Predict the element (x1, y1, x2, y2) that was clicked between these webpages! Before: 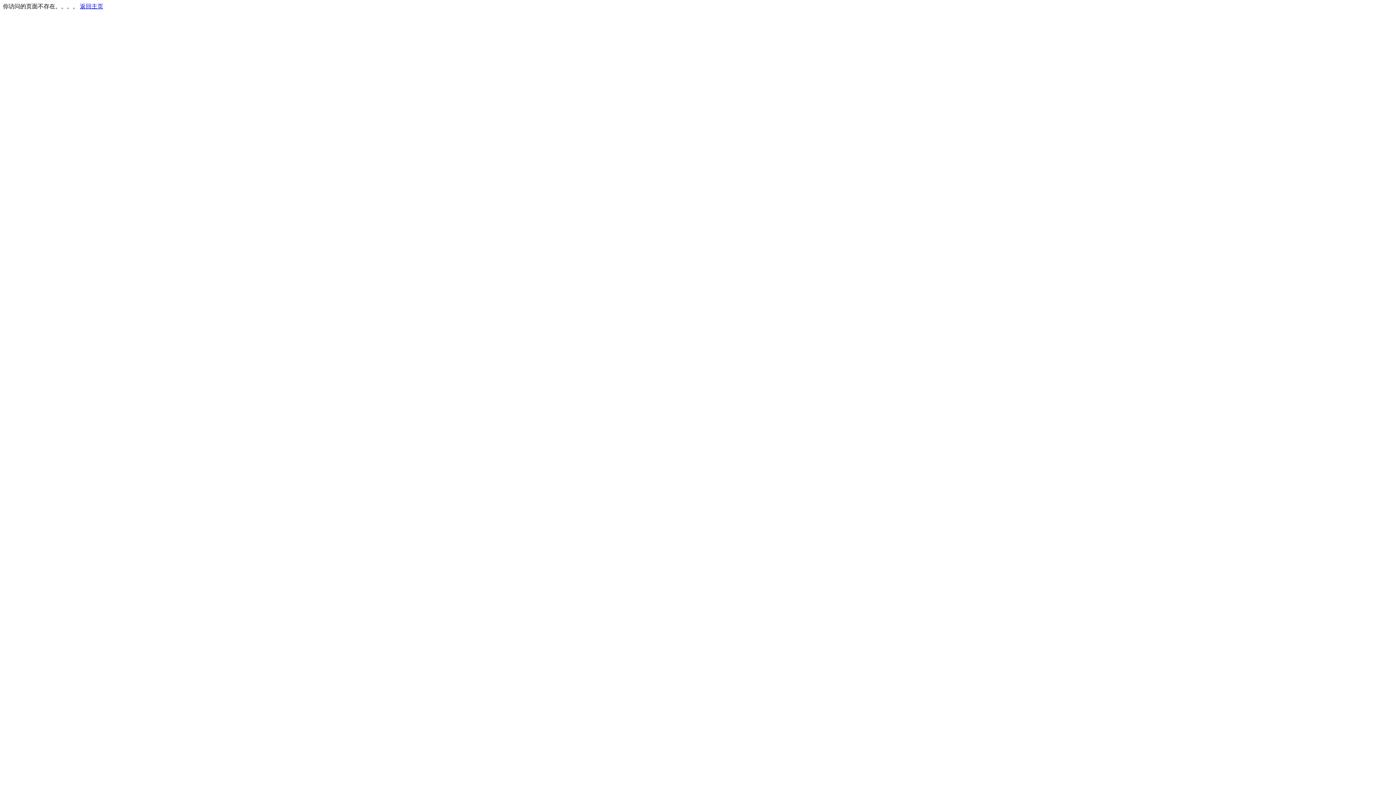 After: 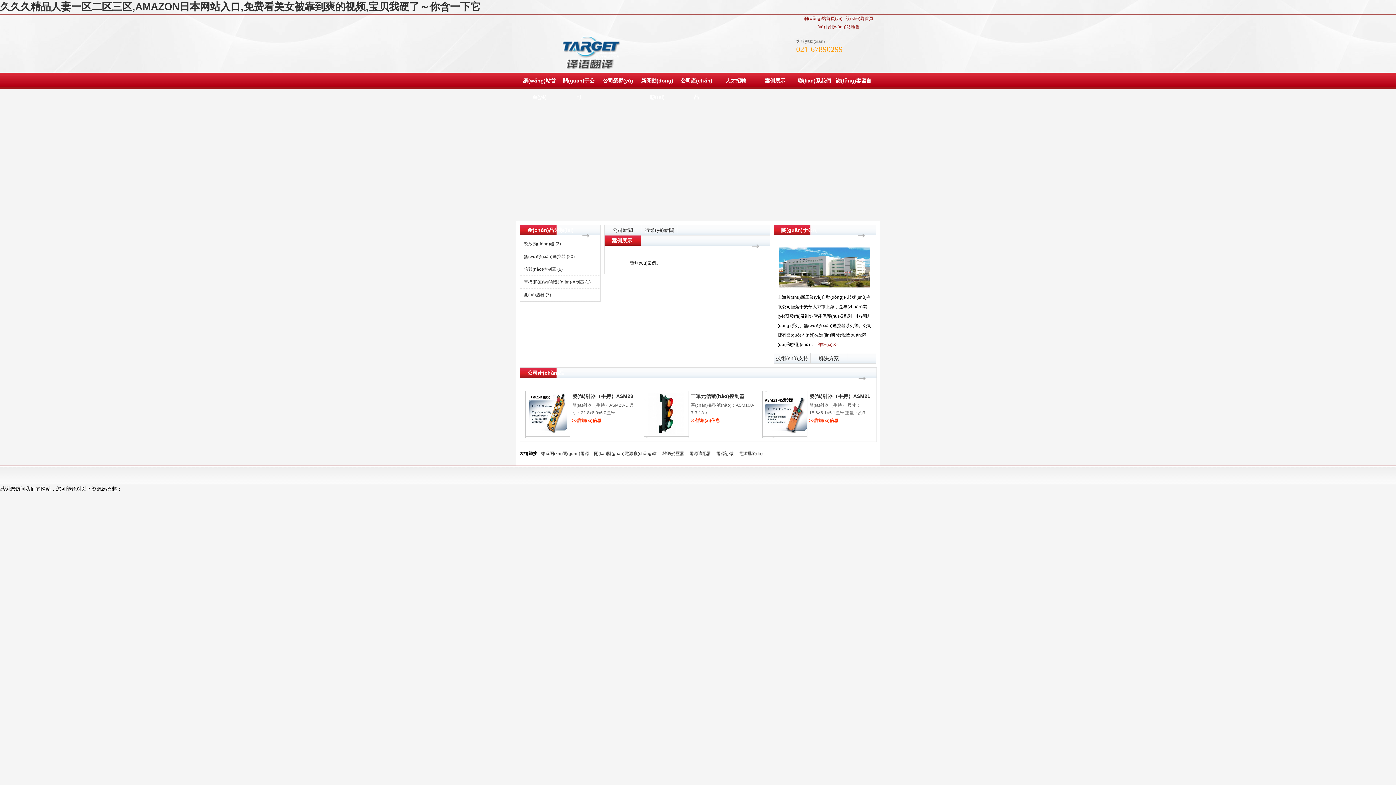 Action: label: 返回主页 bbox: (80, 3, 103, 9)